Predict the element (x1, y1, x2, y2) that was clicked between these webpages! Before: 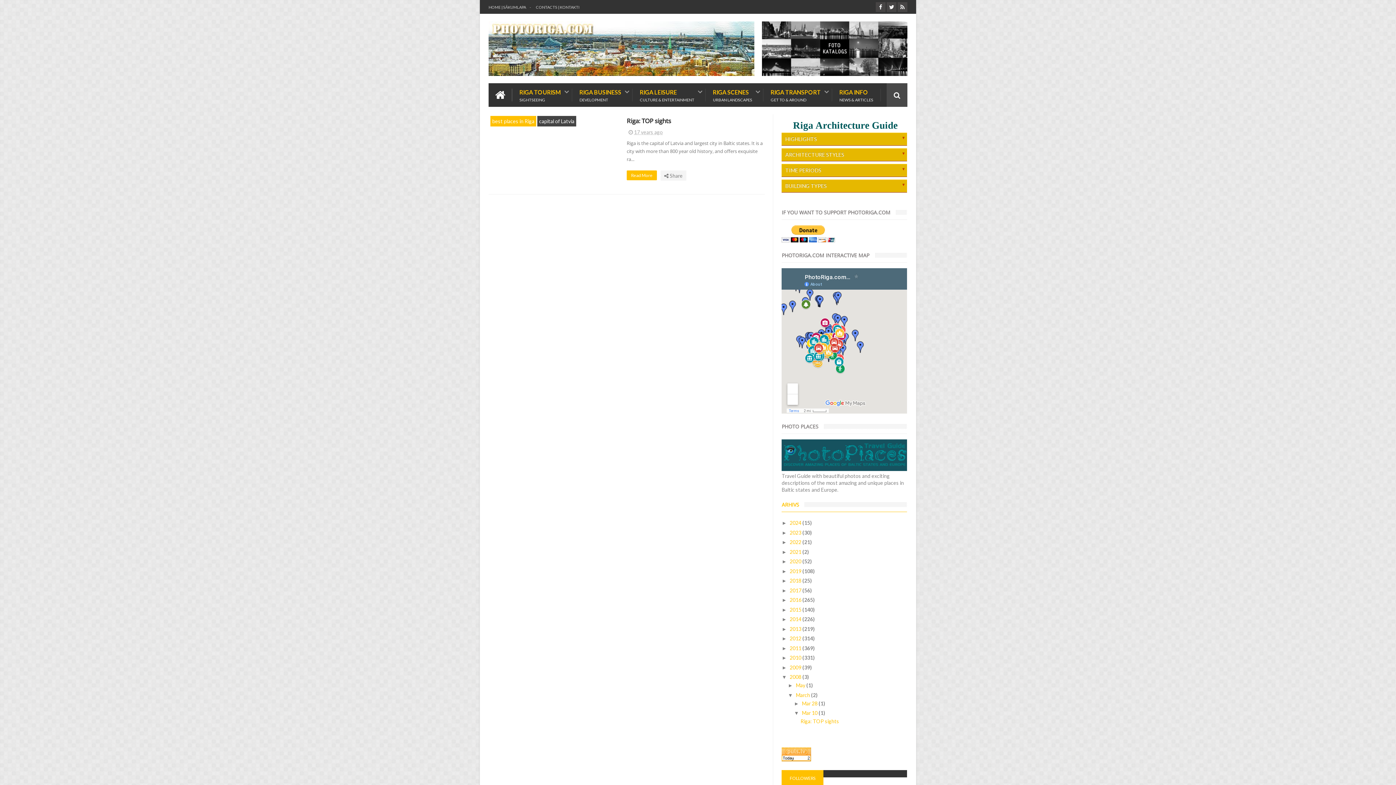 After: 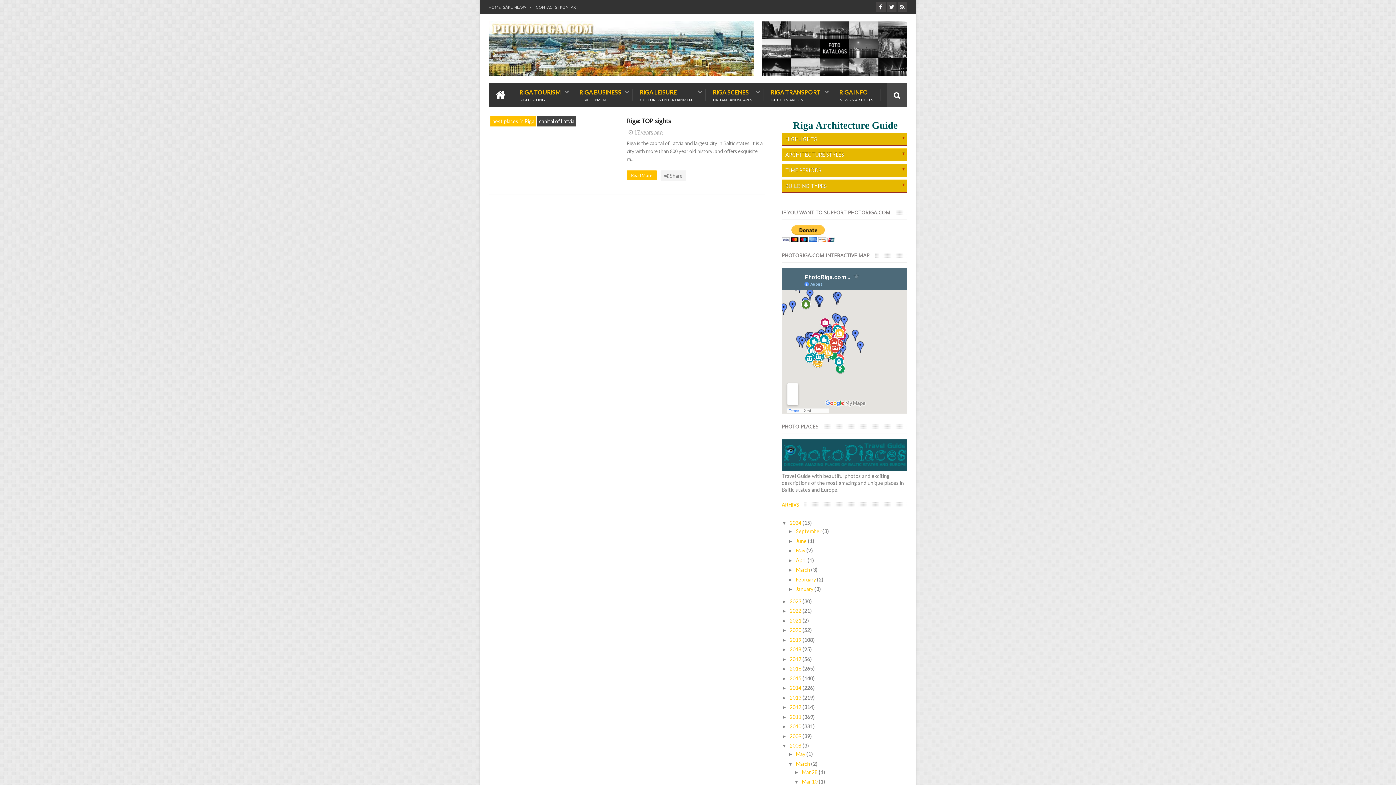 Action: label: ►   bbox: (781, 520, 789, 526)